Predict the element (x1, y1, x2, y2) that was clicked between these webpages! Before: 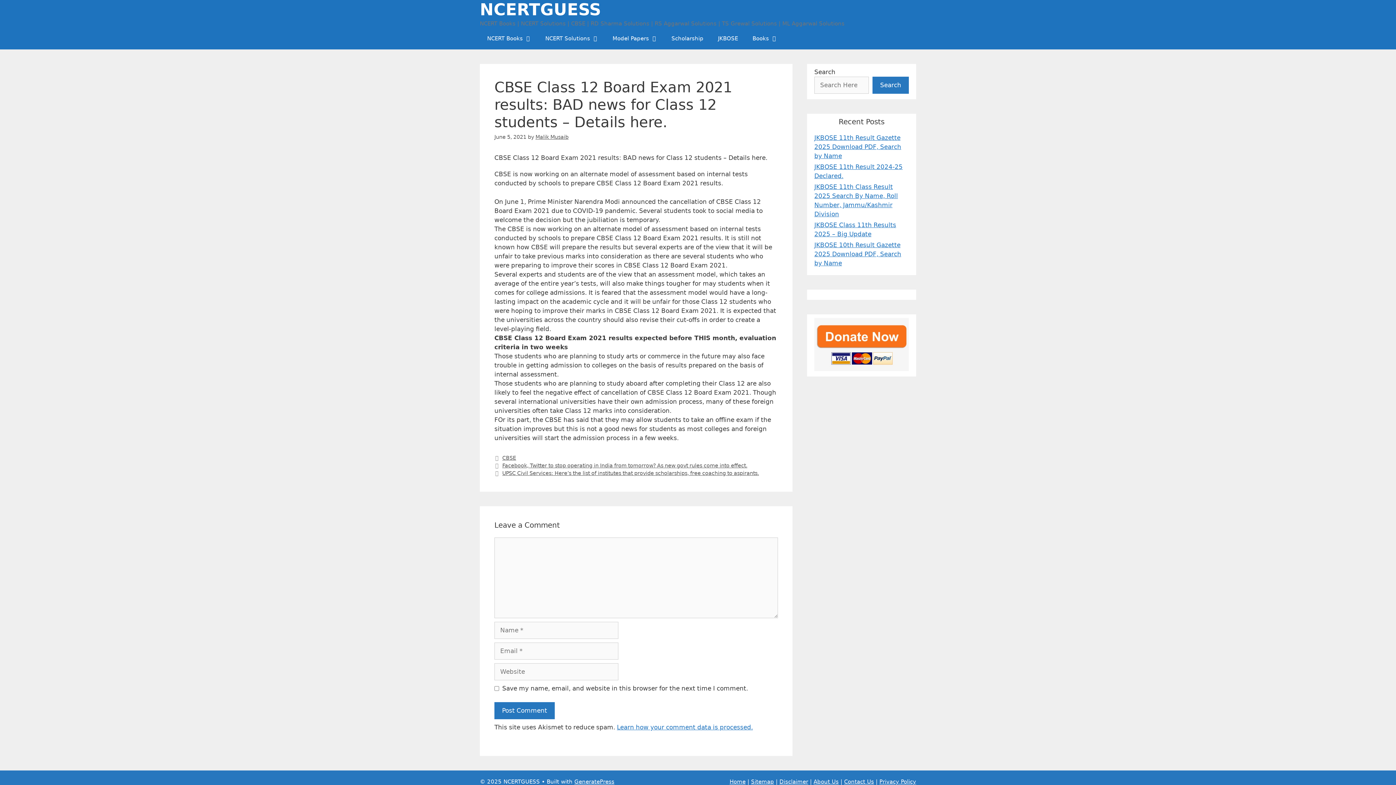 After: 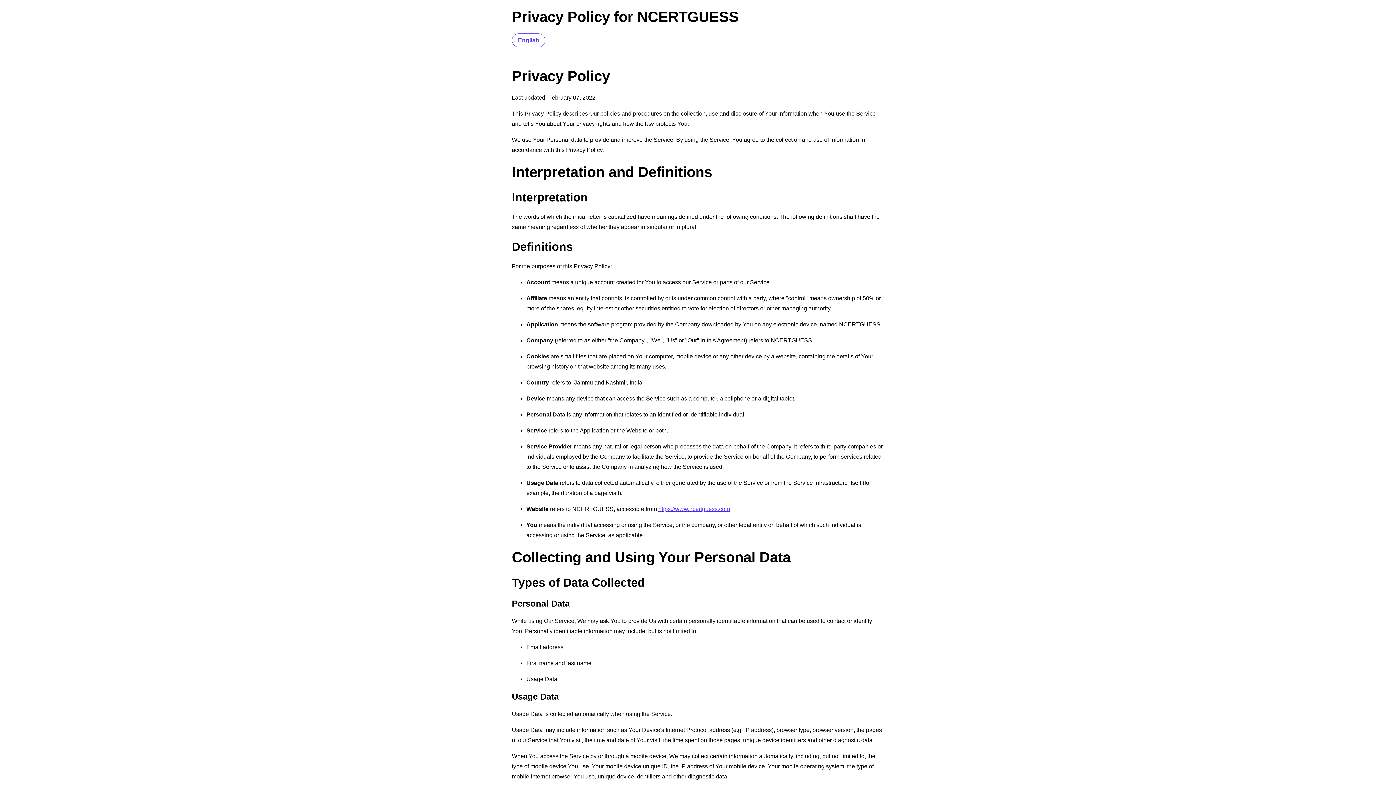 Action: label: Privacy Policy bbox: (879, 778, 916, 785)